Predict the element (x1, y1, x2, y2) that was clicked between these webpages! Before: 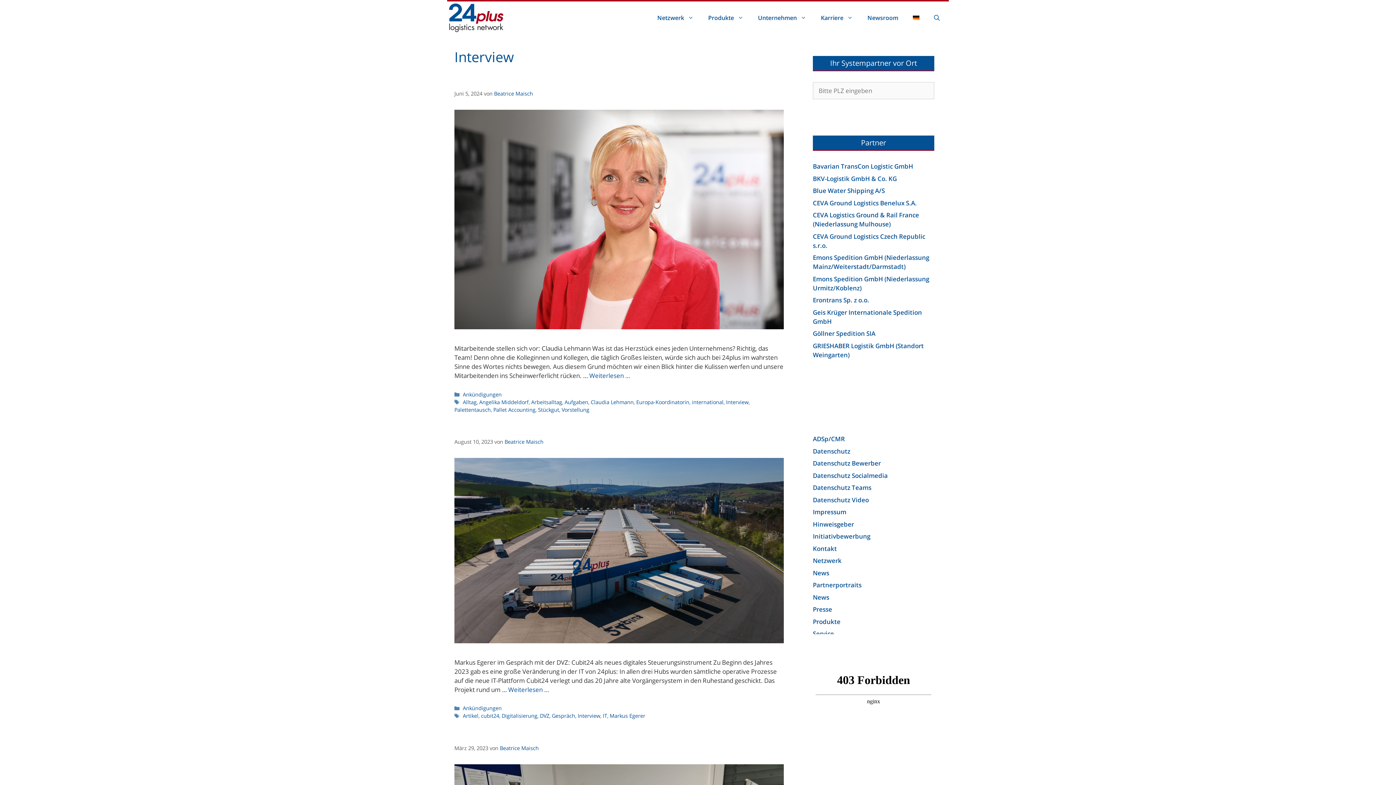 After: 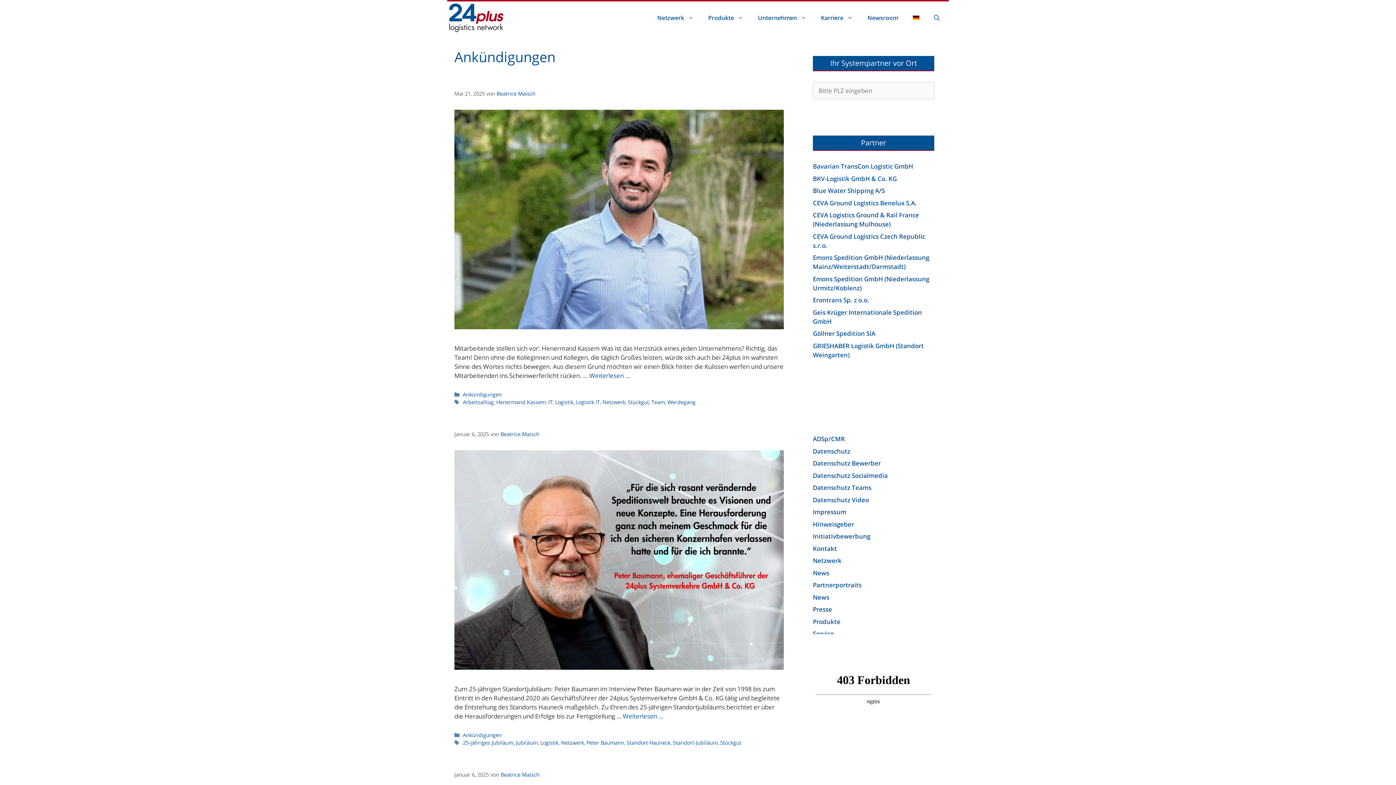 Action: bbox: (462, 705, 501, 712) label: Ankündigungen